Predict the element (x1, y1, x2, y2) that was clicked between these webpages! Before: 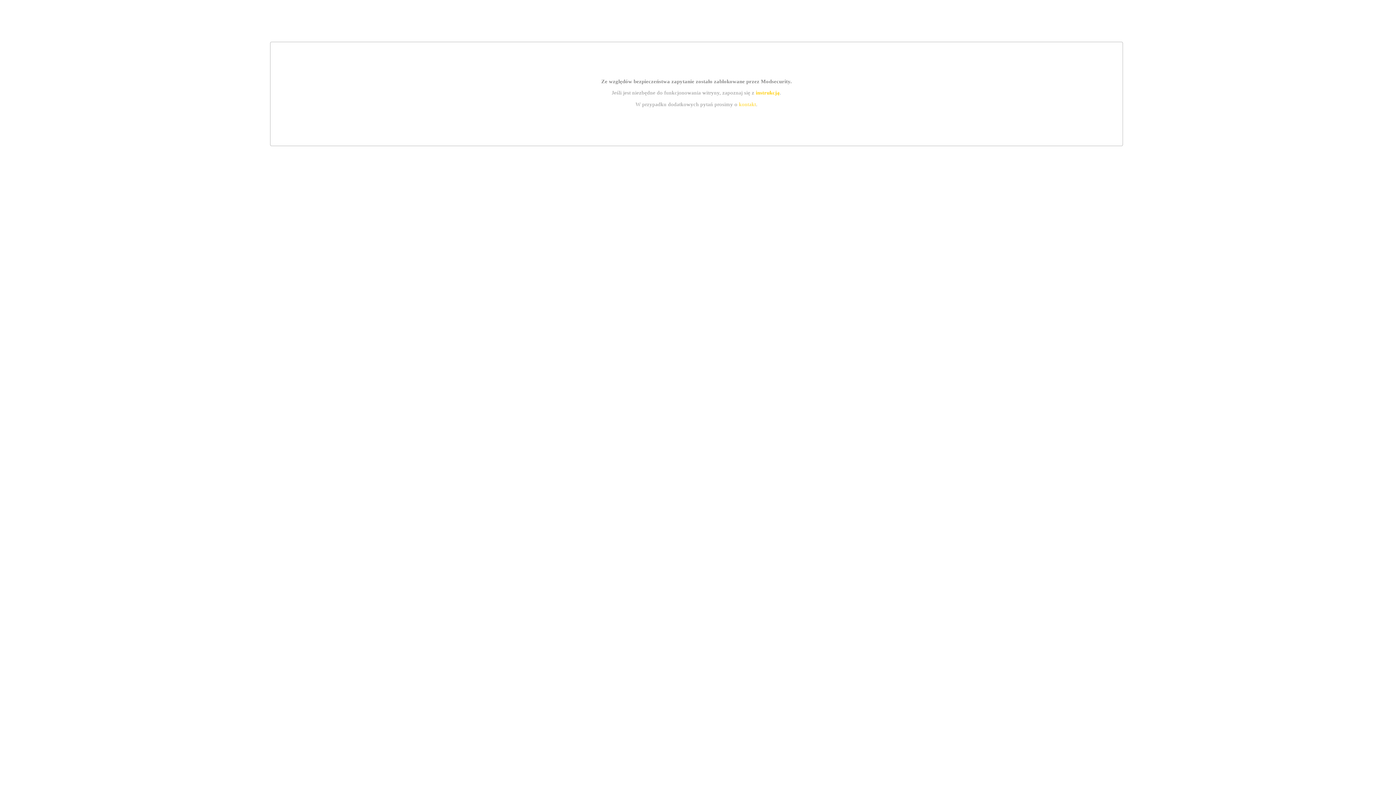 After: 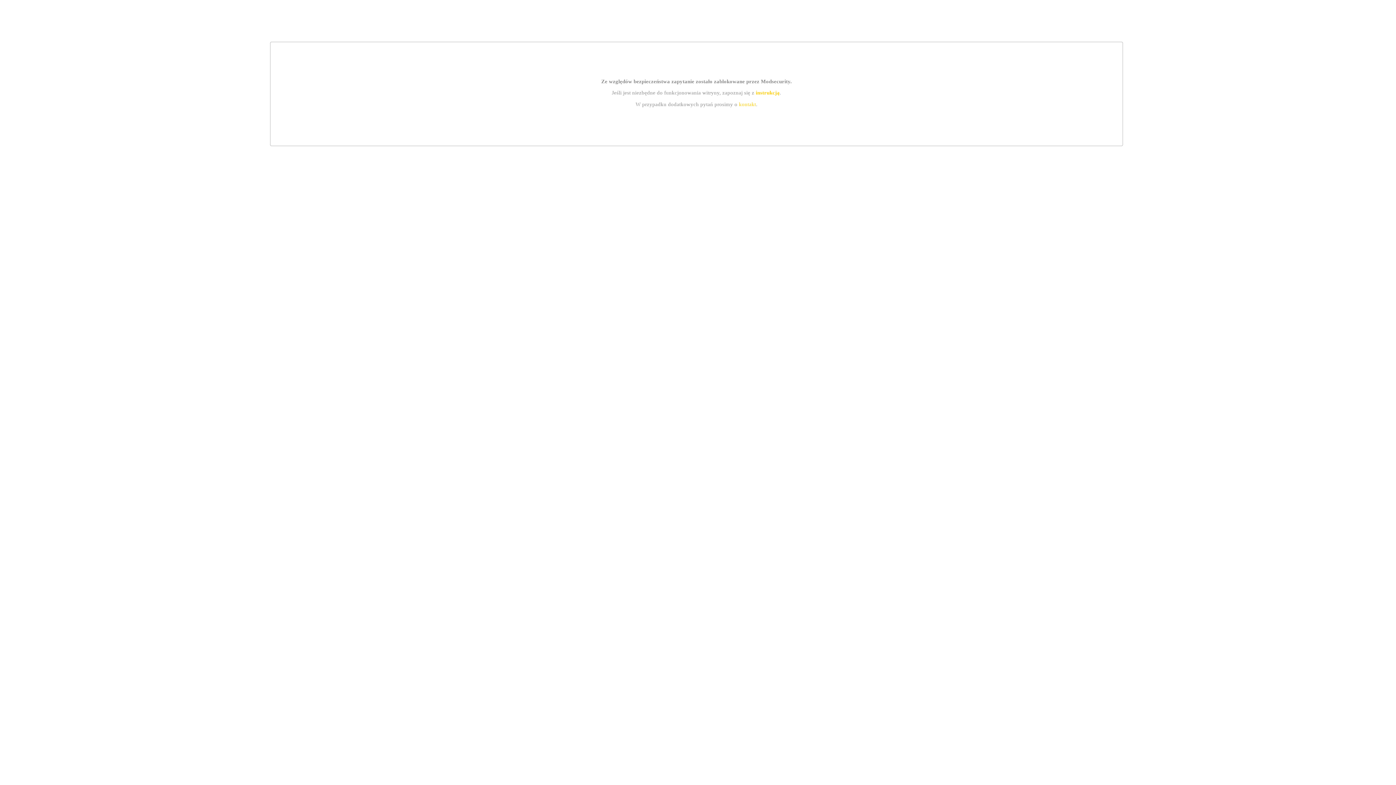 Action: bbox: (739, 101, 756, 107) label: kontakt